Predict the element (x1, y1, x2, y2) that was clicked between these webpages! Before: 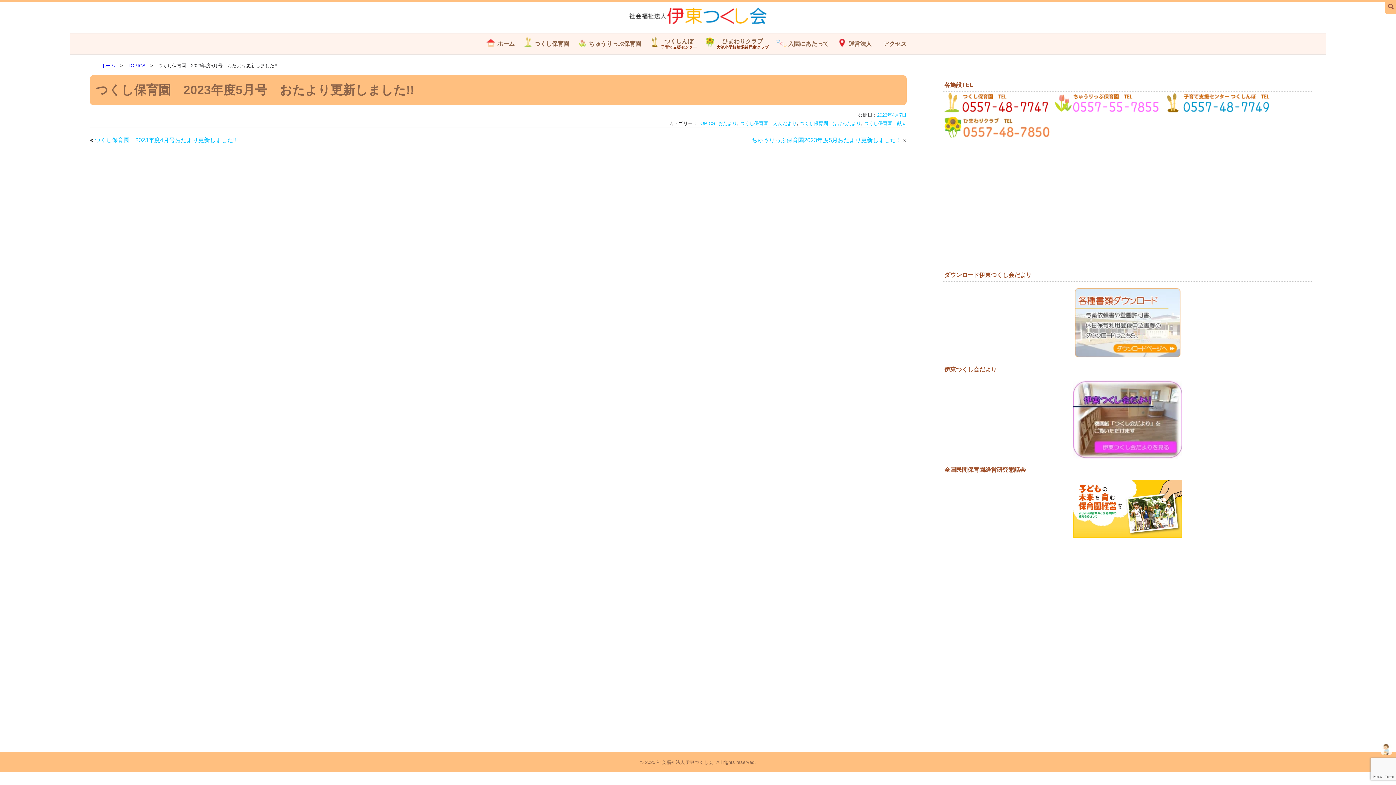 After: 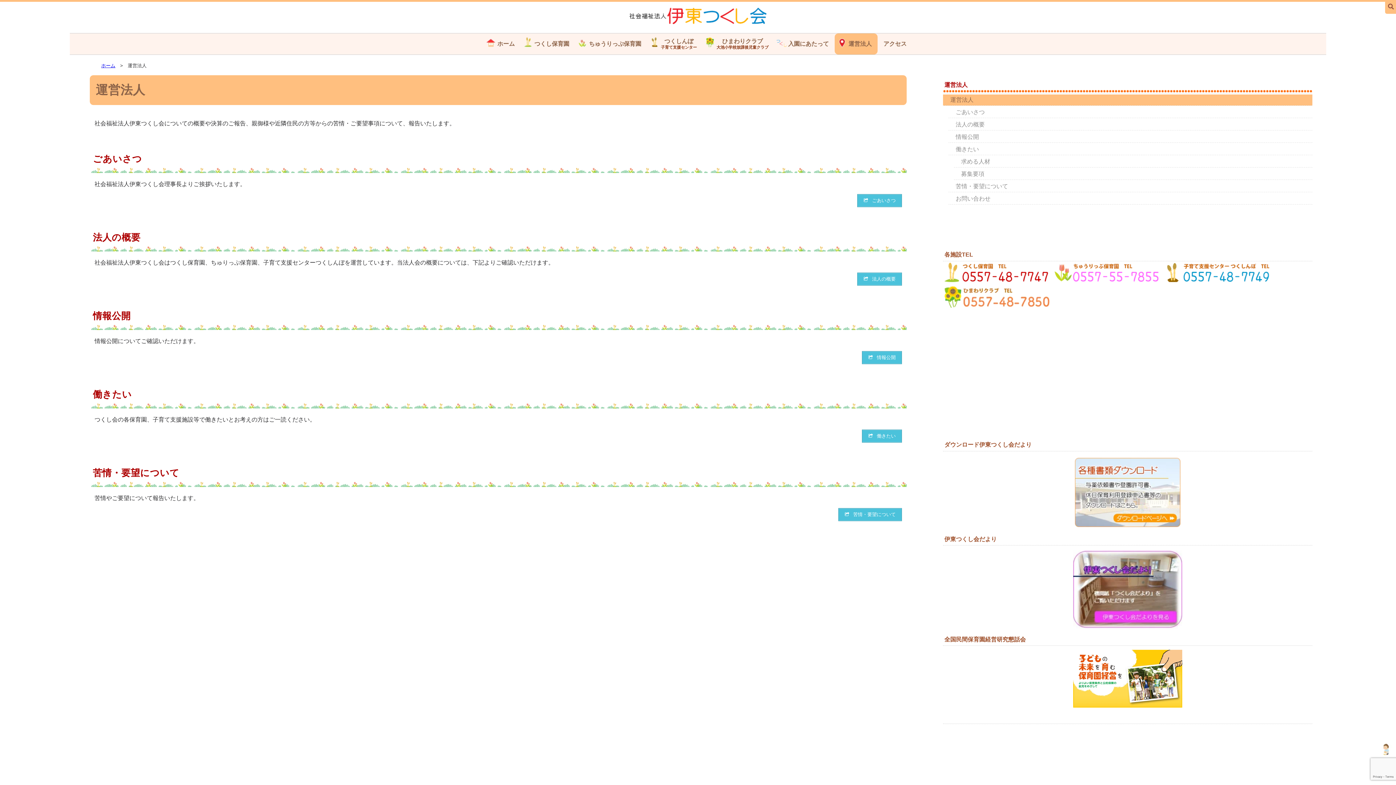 Action: label: 運営法人 bbox: (834, 36, 877, 52)